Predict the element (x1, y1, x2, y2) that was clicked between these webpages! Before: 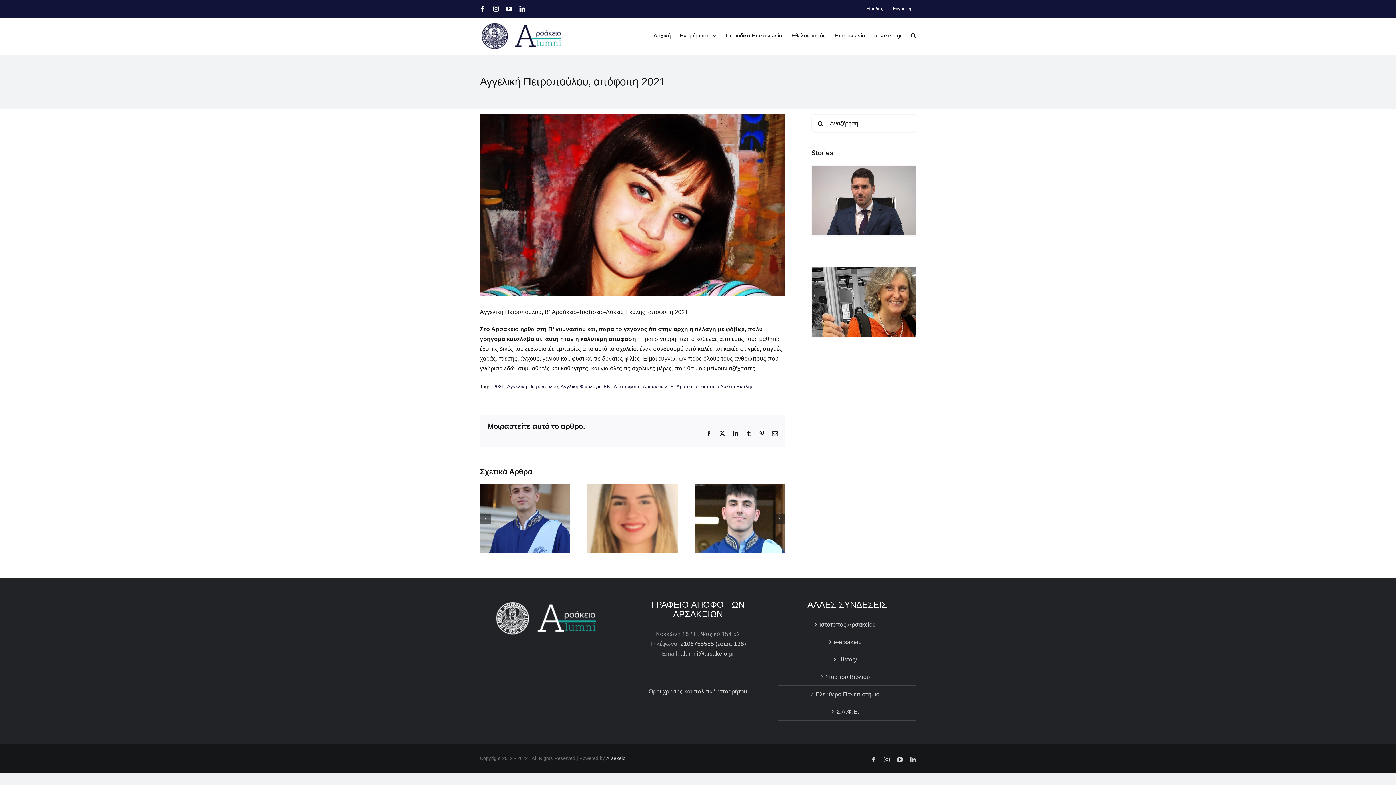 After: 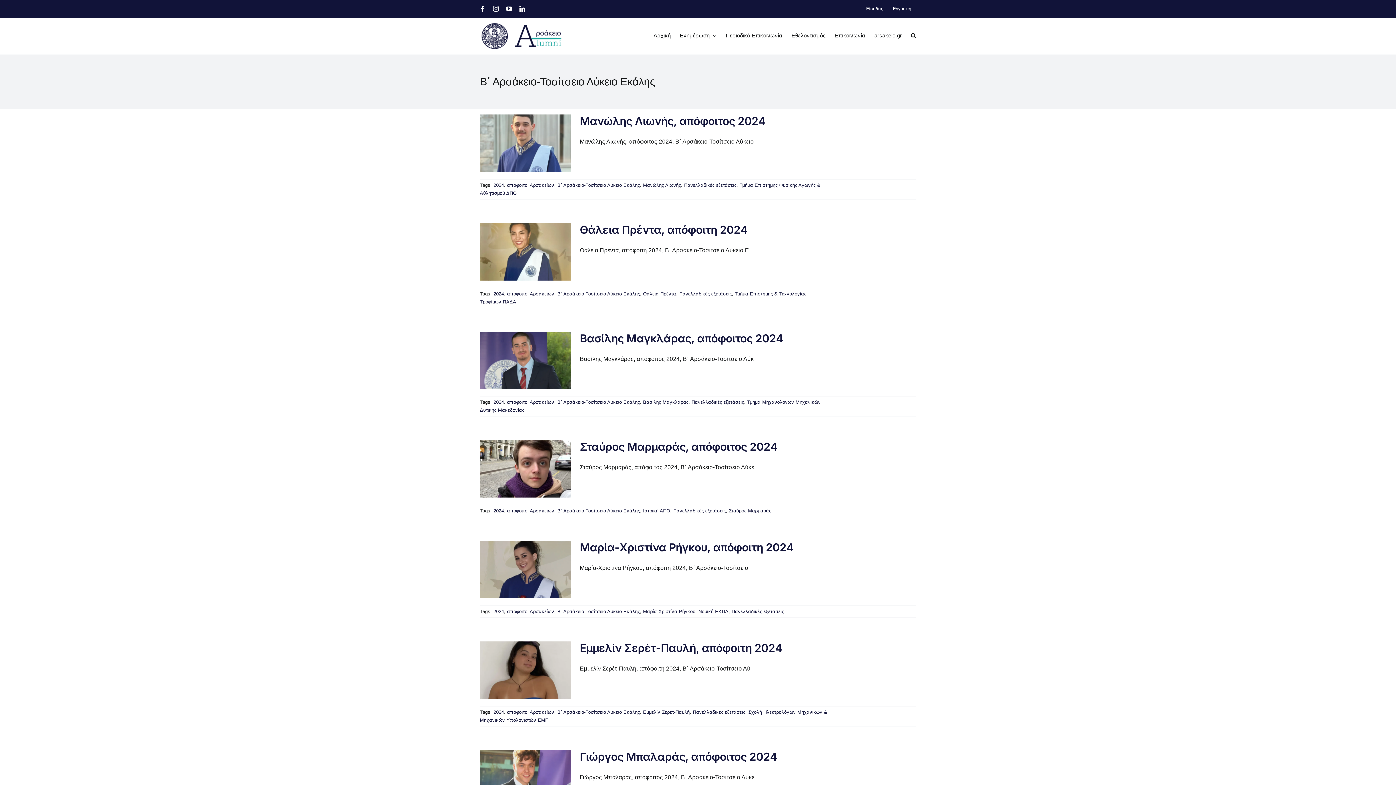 Action: label: Β΄ Αρσάκειο-Τοσίτσειο Λύκειο Εκάλης bbox: (670, 384, 753, 389)